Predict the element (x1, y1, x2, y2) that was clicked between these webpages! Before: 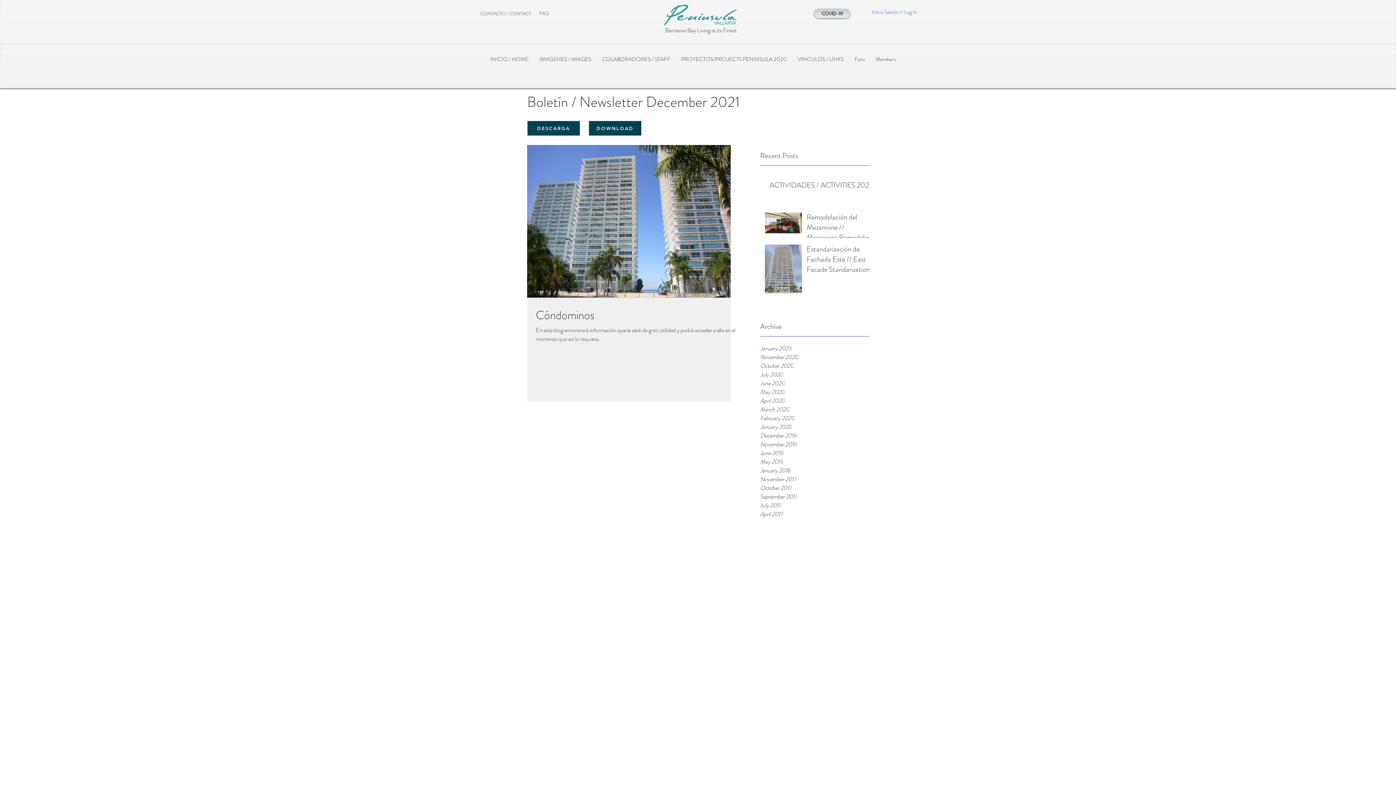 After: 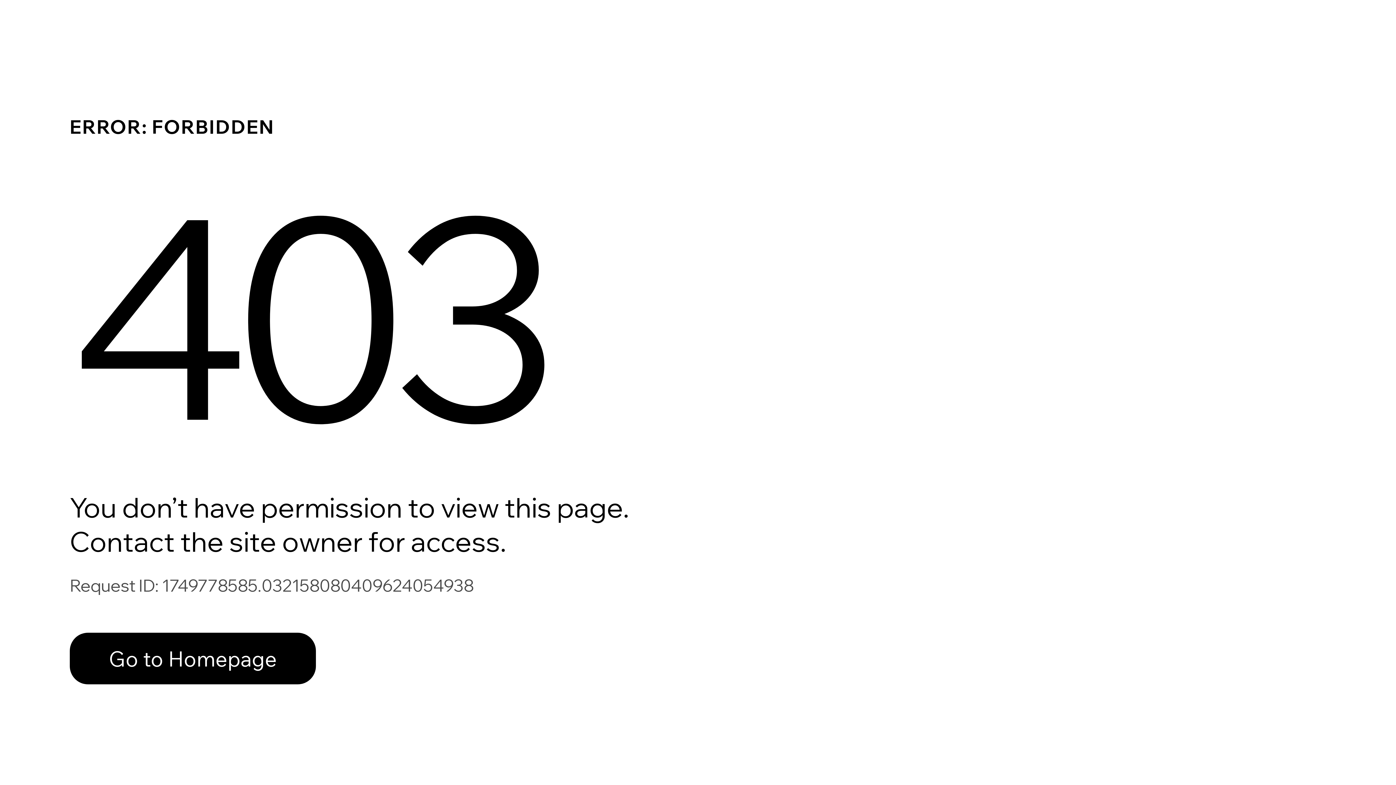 Action: label: ACTIVIDADES / ACTIVITIES 2023 bbox: (769, 180, 873, 193)